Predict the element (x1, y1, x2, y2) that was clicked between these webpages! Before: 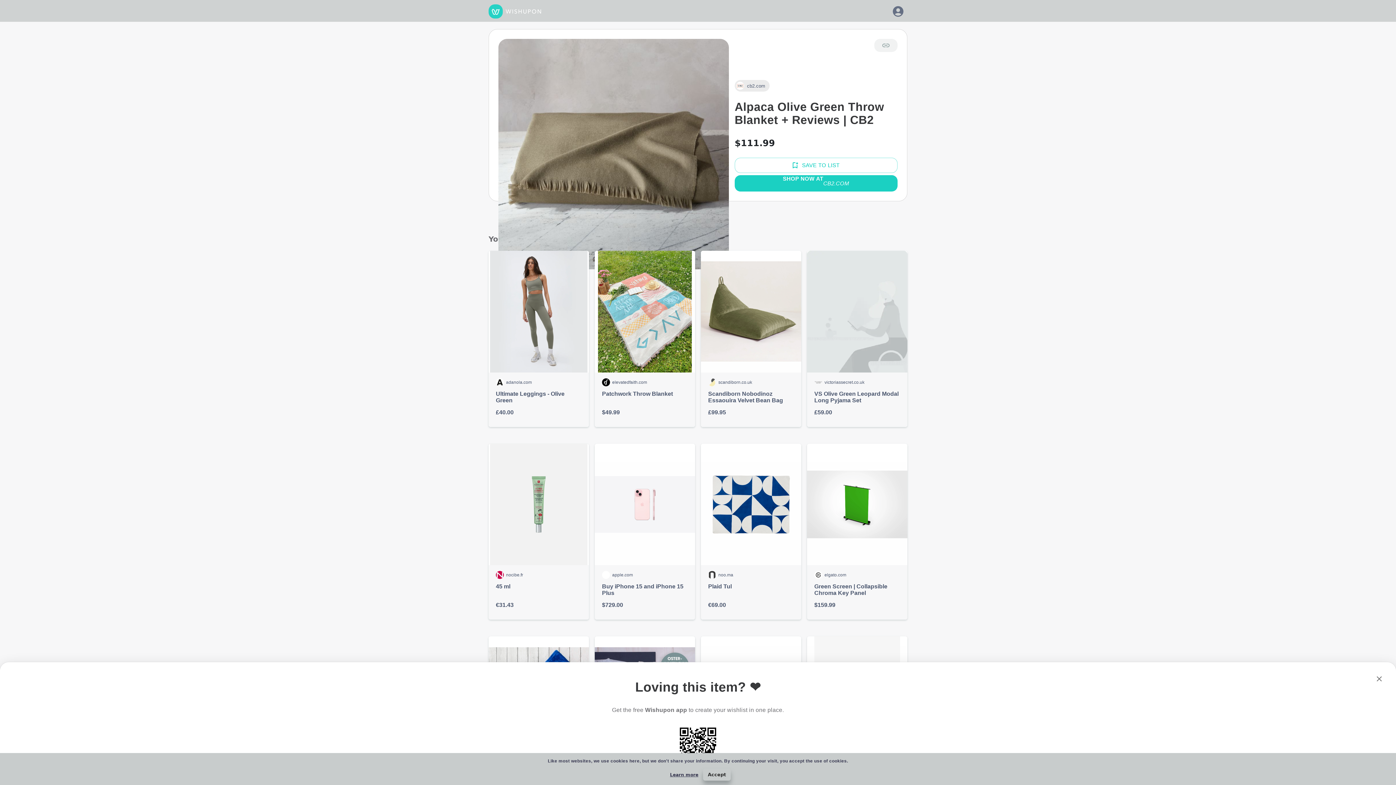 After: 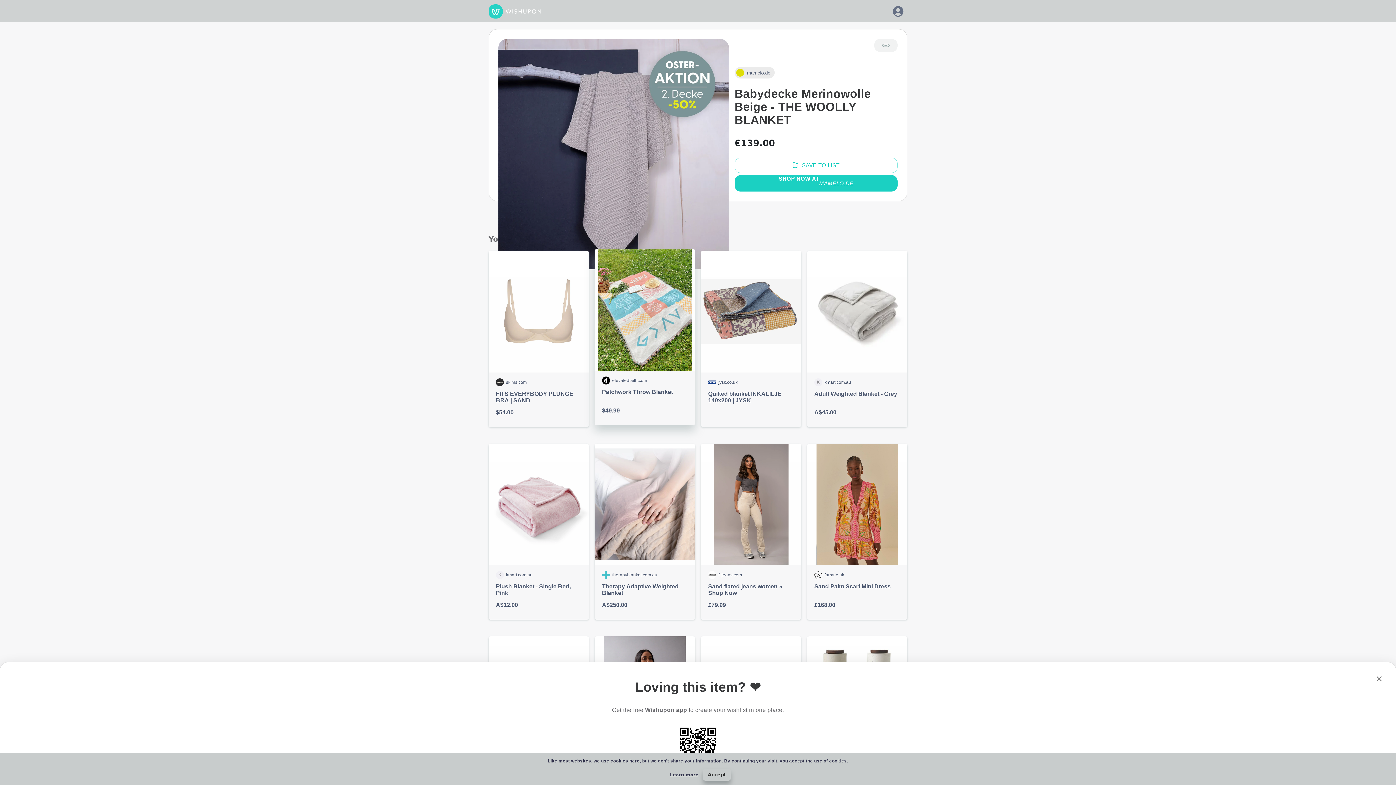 Action: bbox: (594, 636, 695, 813) label: mamelo.de

Babydecke Merinowolle Beige - THE WOOLLY BLANKET

€139.00